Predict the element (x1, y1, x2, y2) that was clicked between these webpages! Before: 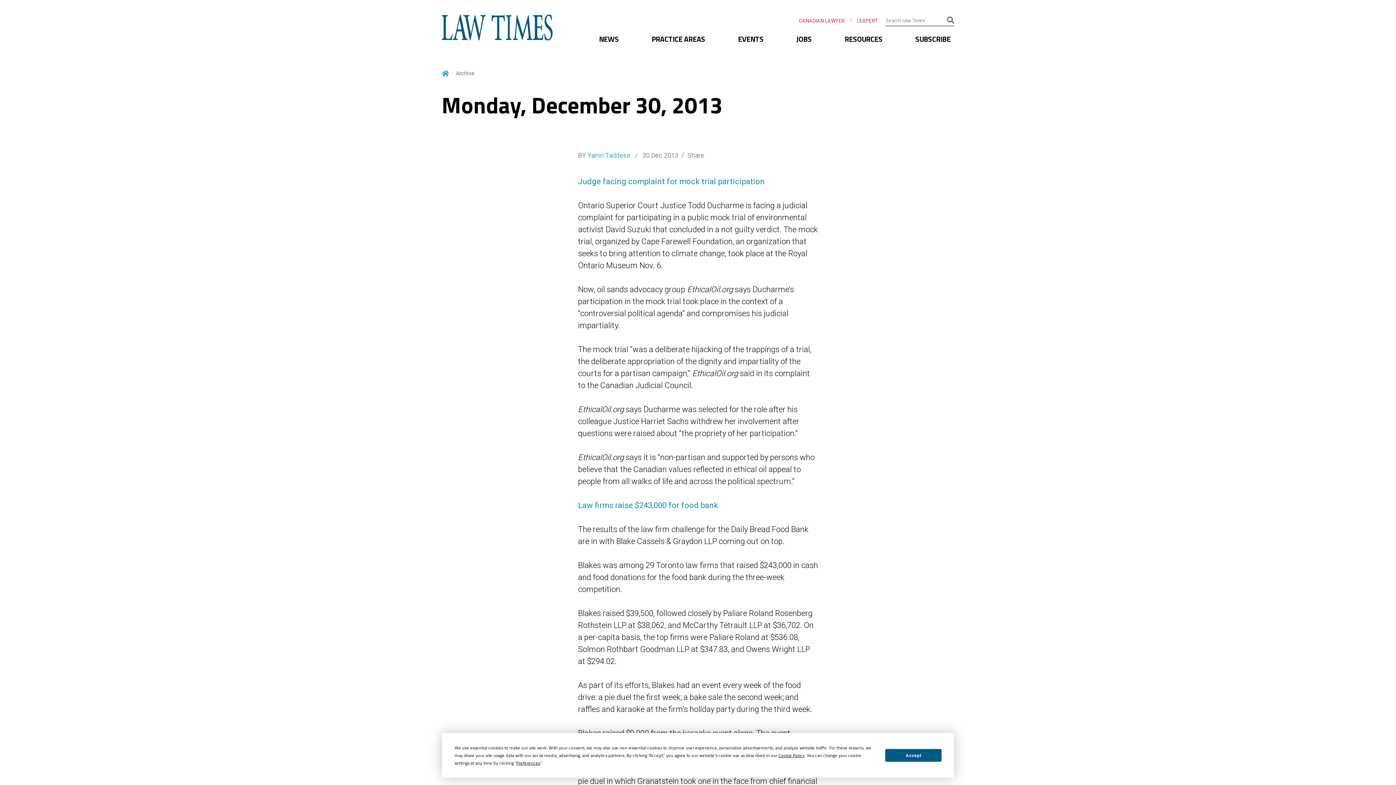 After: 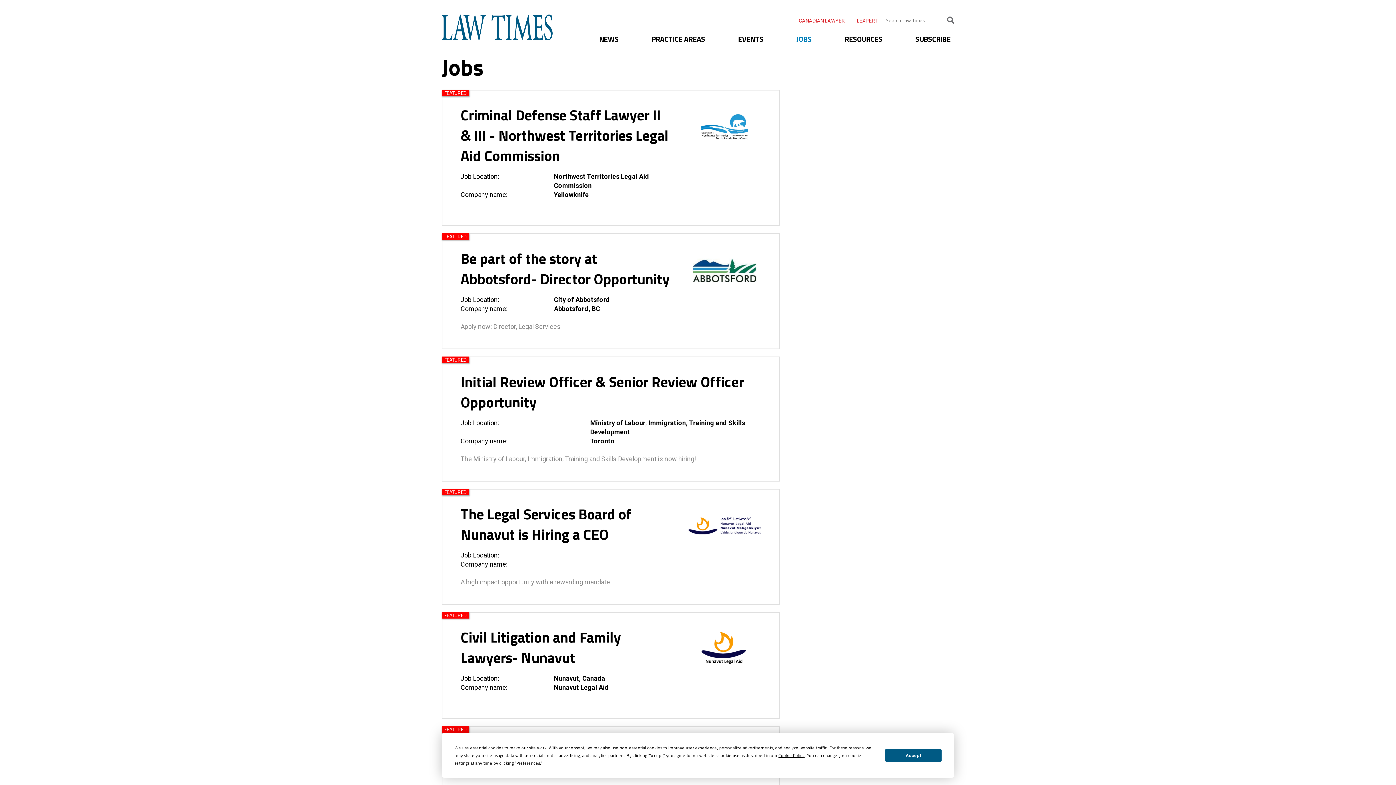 Action: label: JOBS bbox: (793, 26, 815, 51)